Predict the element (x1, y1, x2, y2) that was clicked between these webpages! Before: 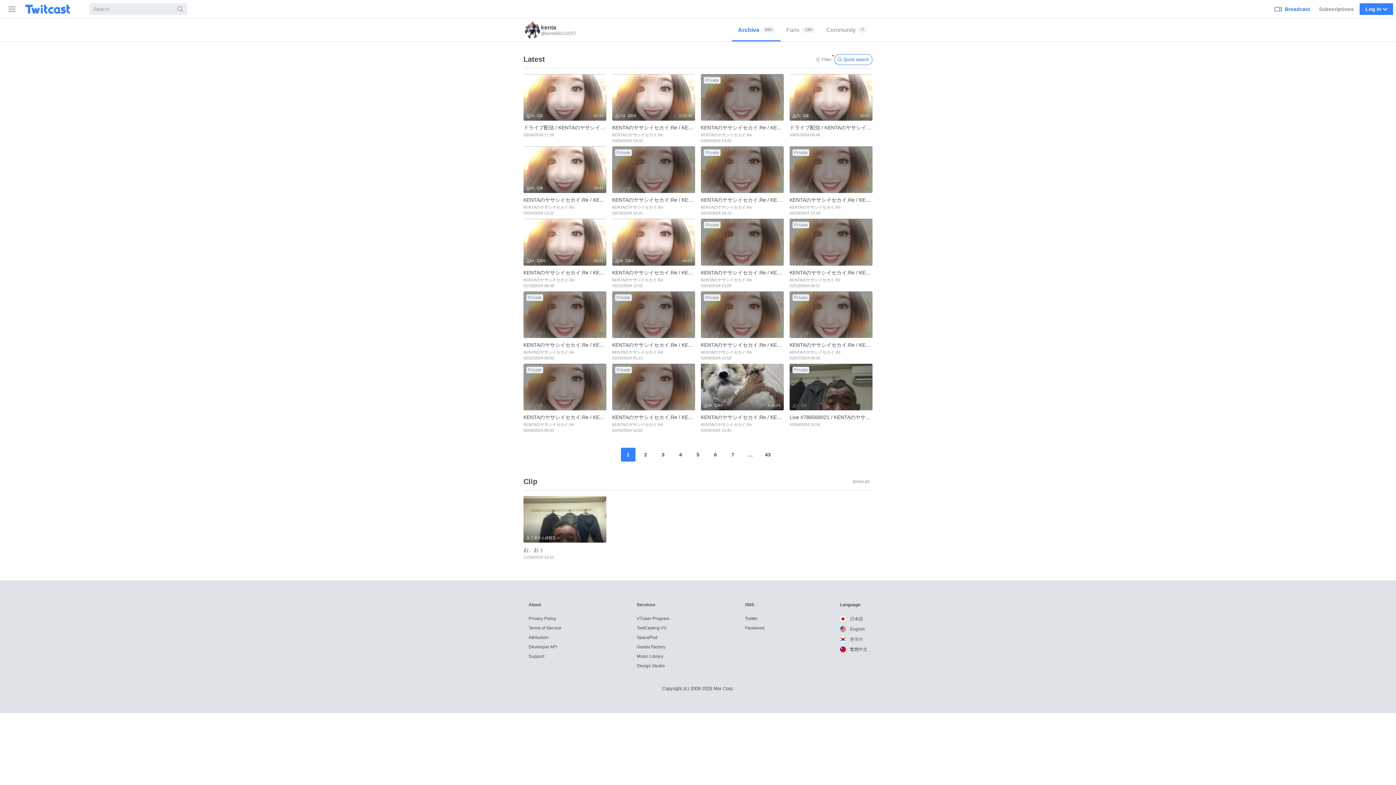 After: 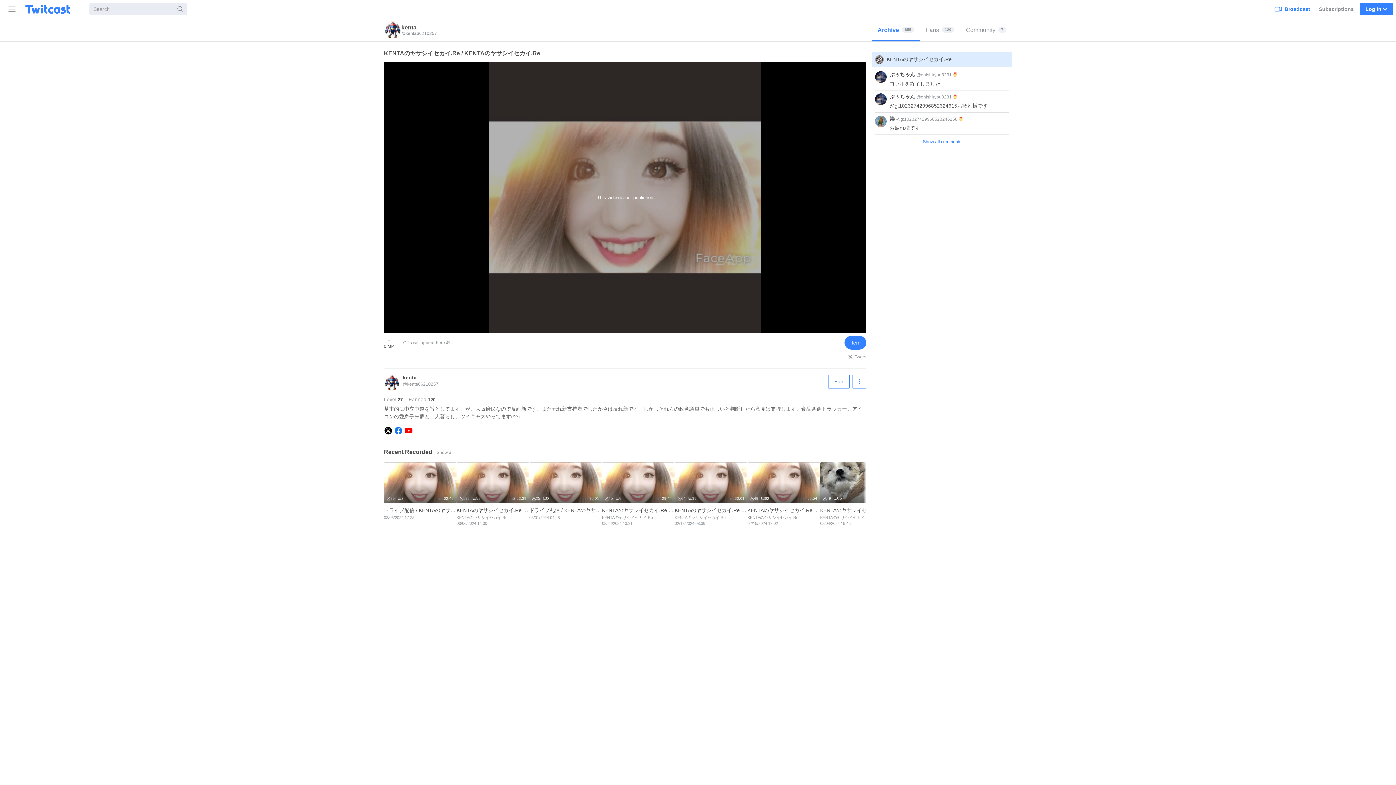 Action: label: Private
32
24
KENTAのヤサシイセカイ.Re / KENTAのヤサシイセカイ.Re 
KENTAのヤサシイセカイ.Re
02/14/2024 13:24 bbox: (701, 219, 784, 291)